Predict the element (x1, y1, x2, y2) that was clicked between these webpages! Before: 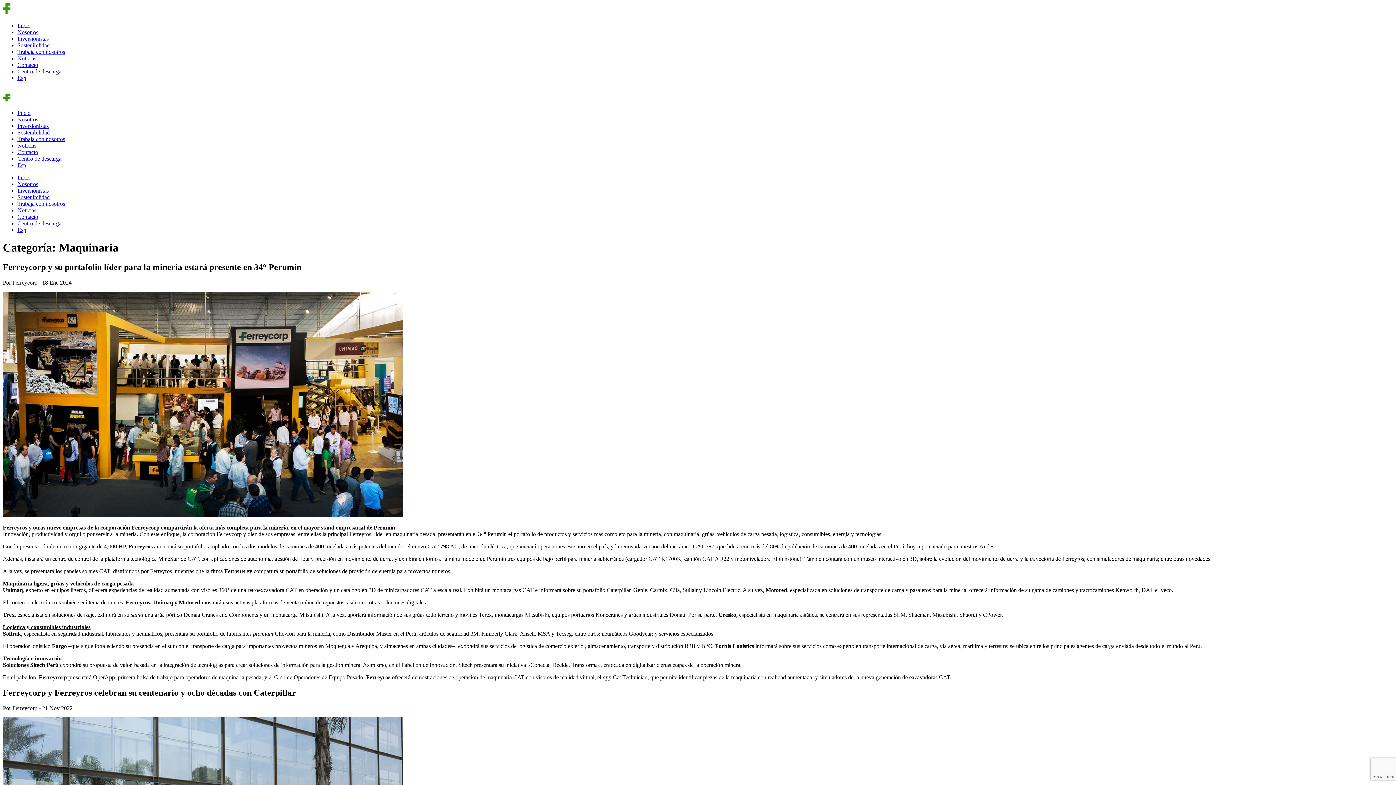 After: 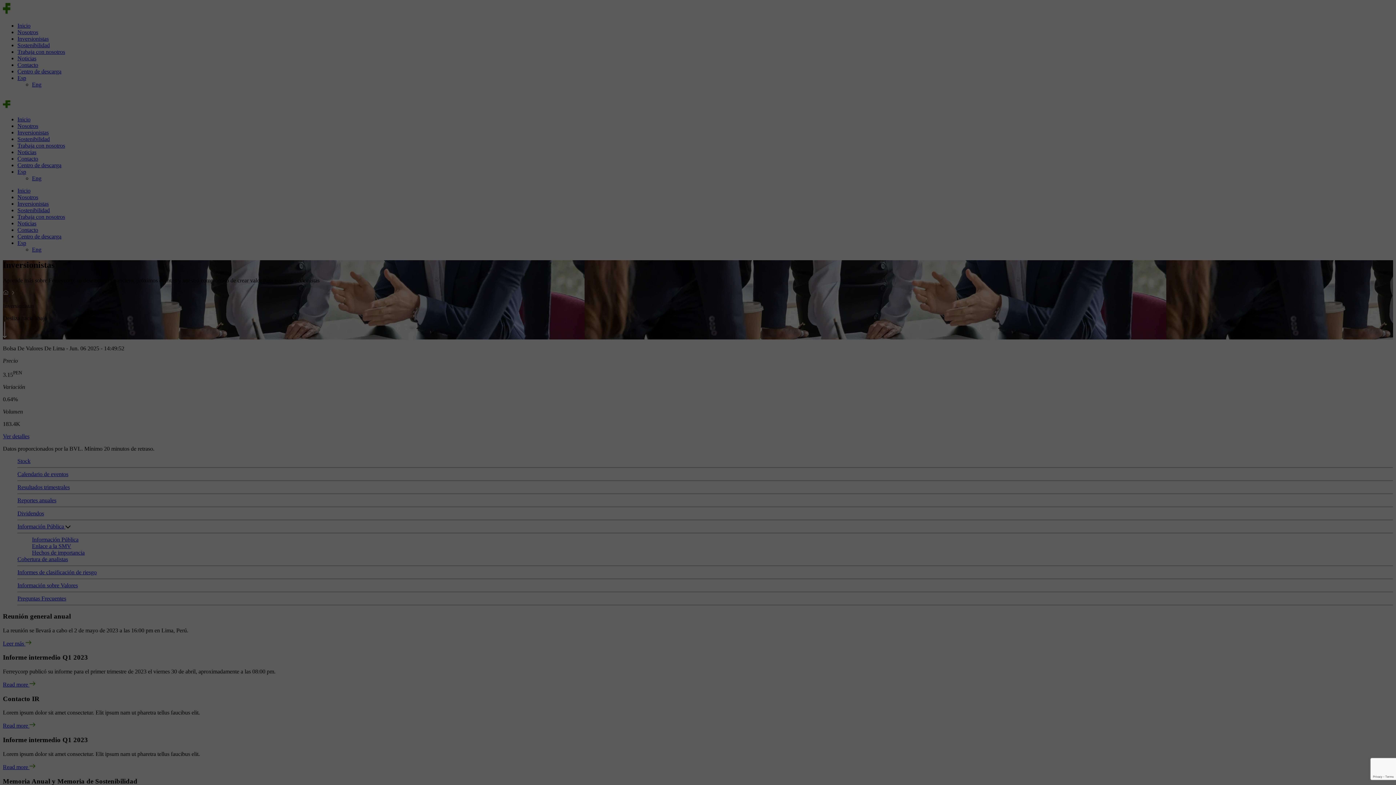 Action: label: Inversionistas bbox: (17, 122, 48, 129)